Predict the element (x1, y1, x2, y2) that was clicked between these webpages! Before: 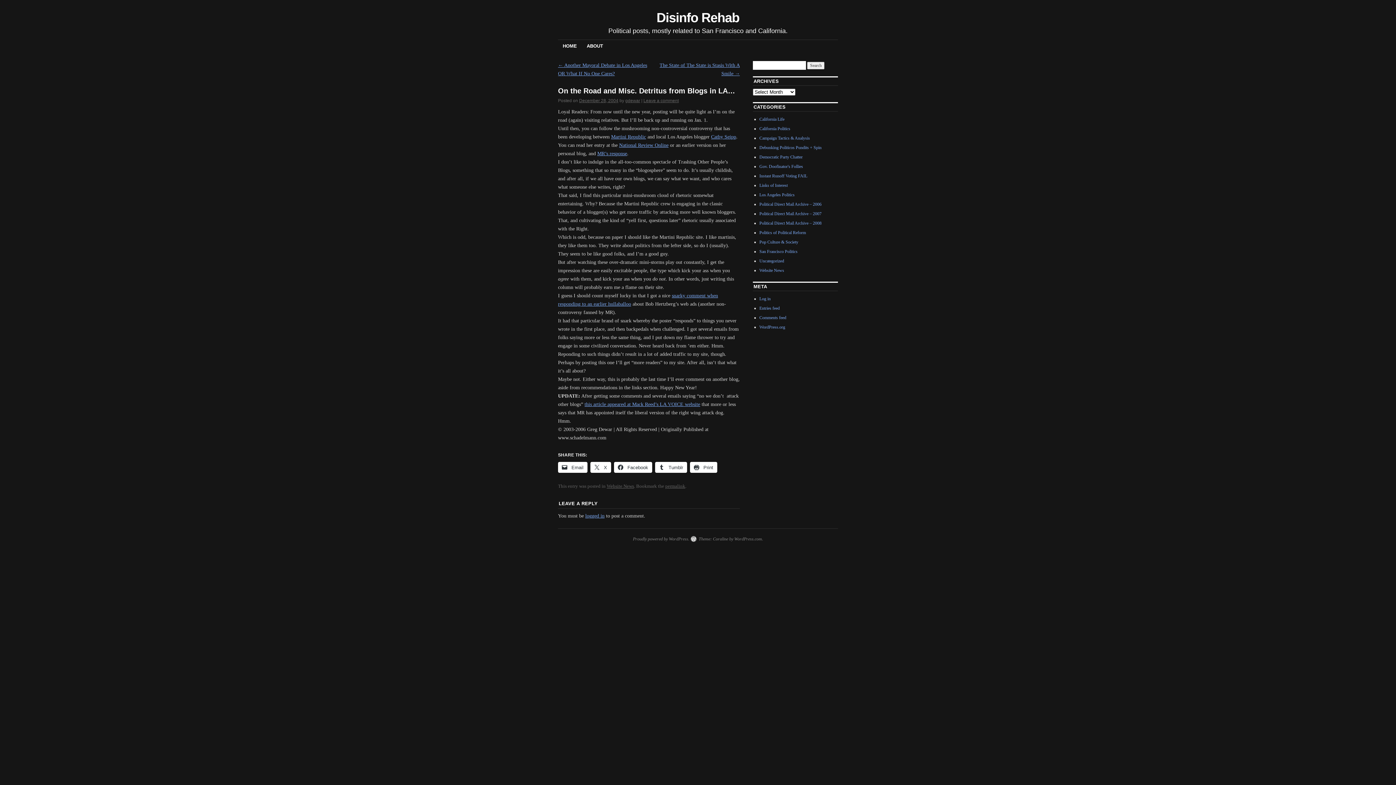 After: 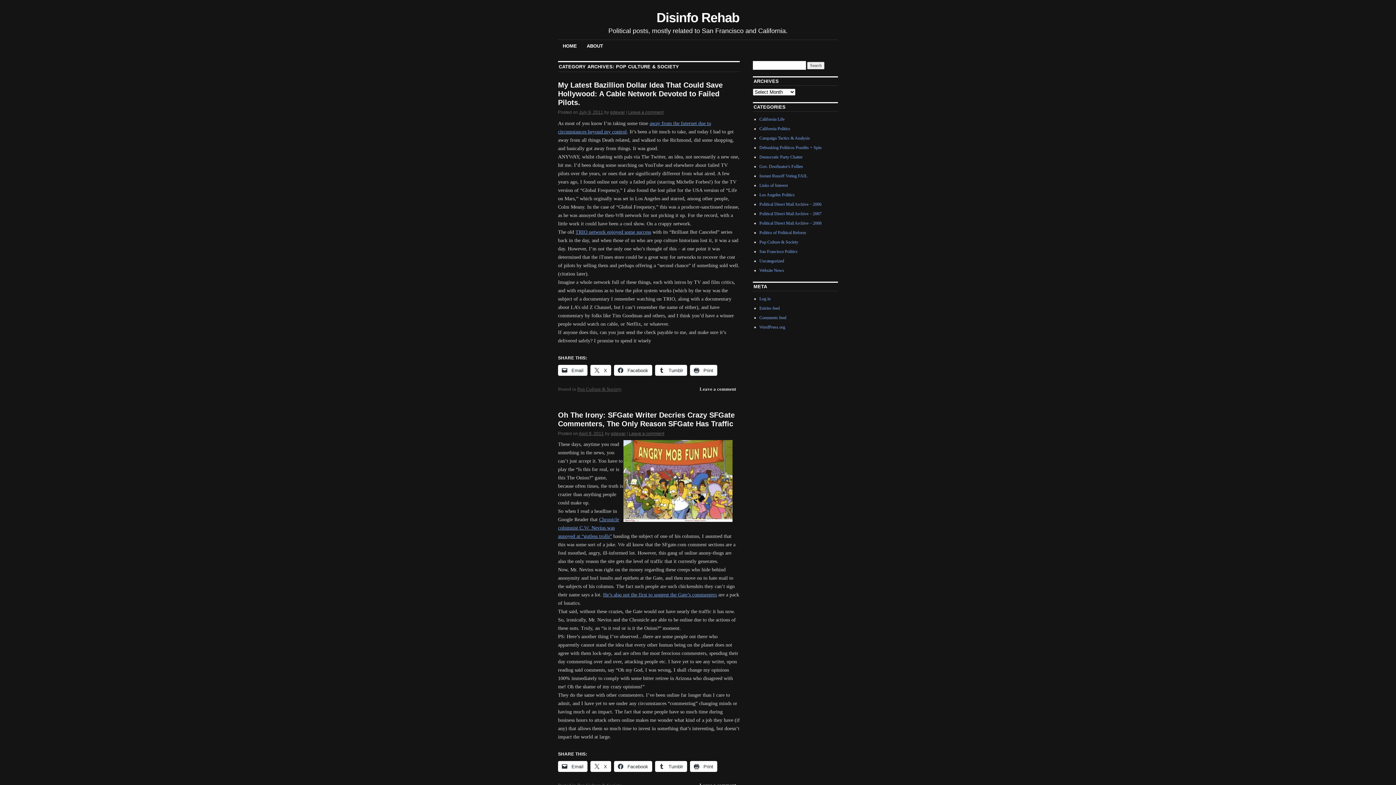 Action: label: Pop Culture & Society bbox: (759, 239, 798, 244)